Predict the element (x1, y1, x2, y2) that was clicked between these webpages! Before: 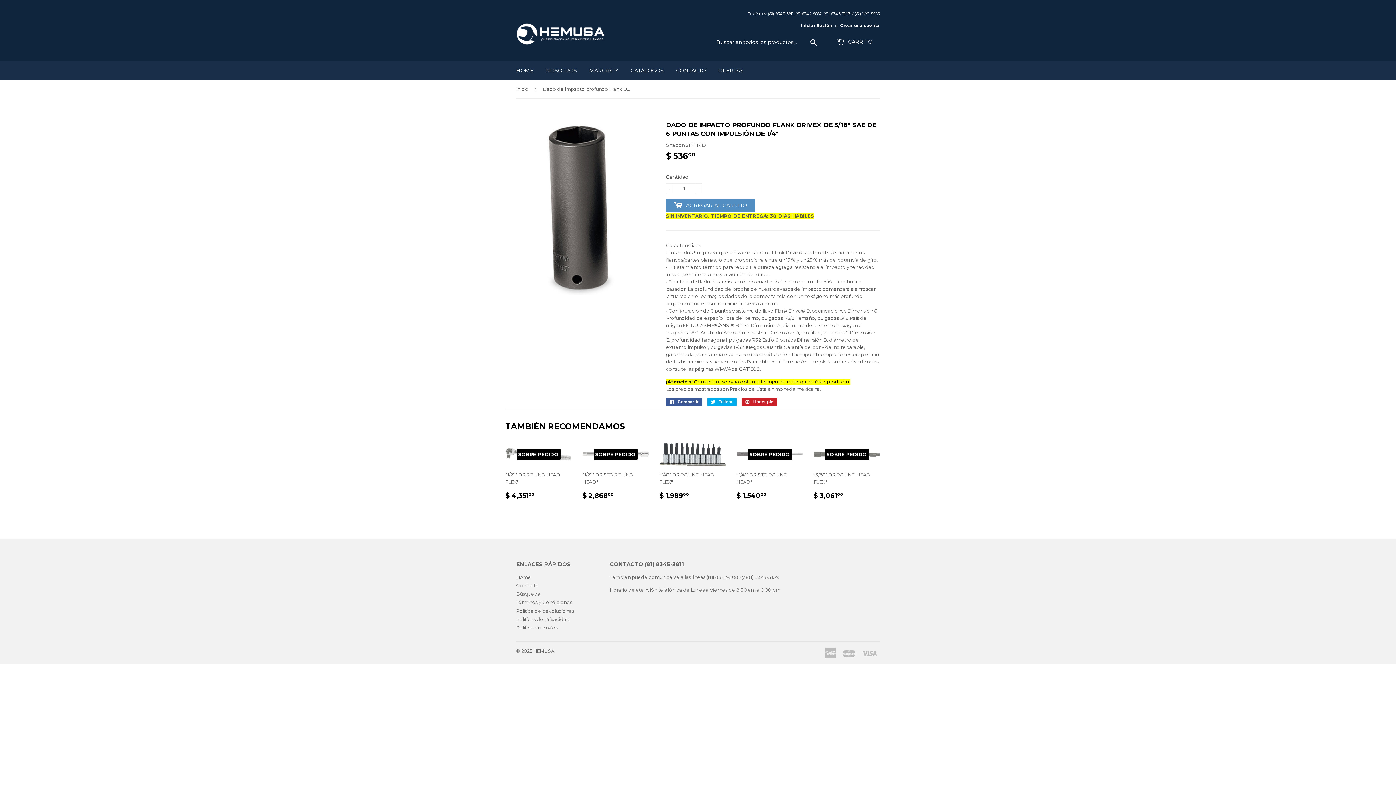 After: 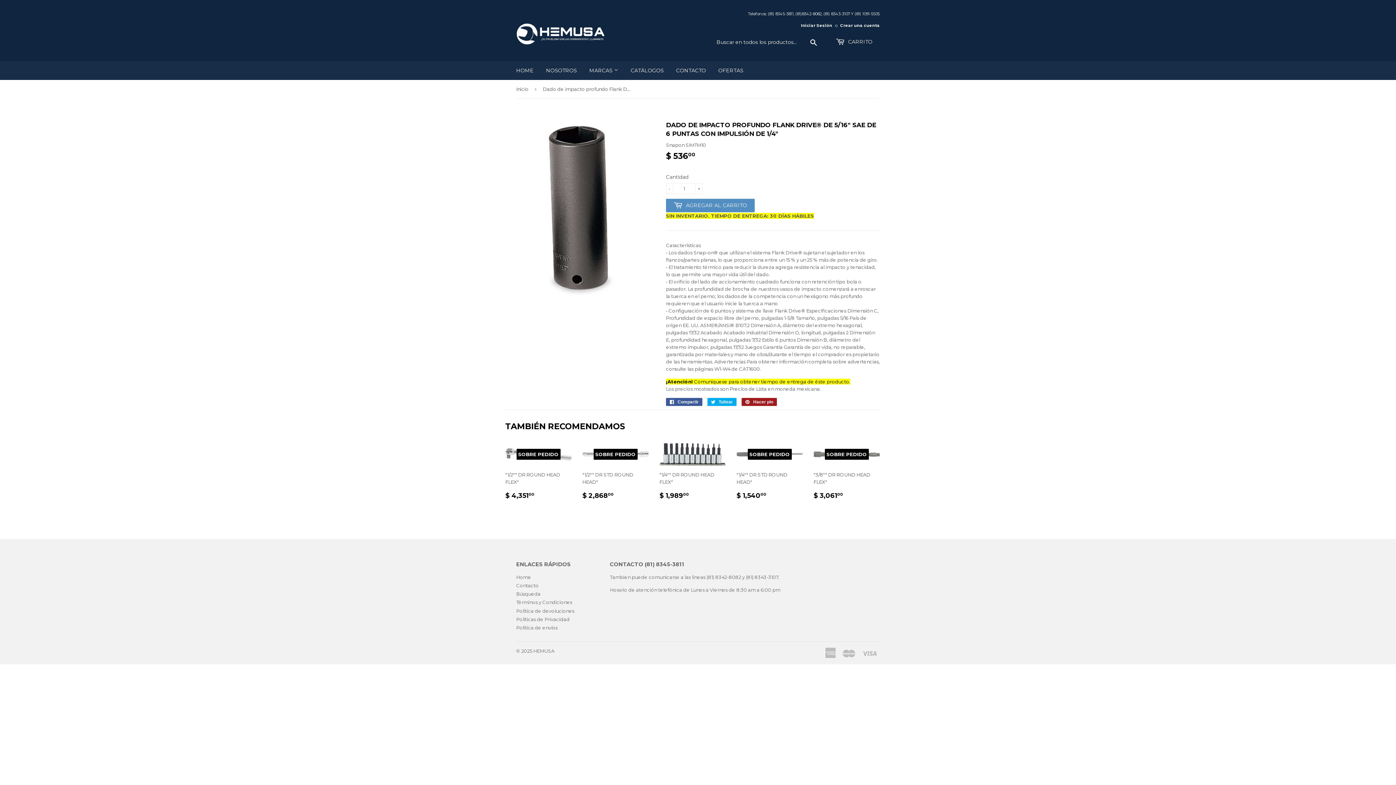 Action: label:  Hacer pin
Pinear en Pinterest bbox: (741, 398, 777, 406)